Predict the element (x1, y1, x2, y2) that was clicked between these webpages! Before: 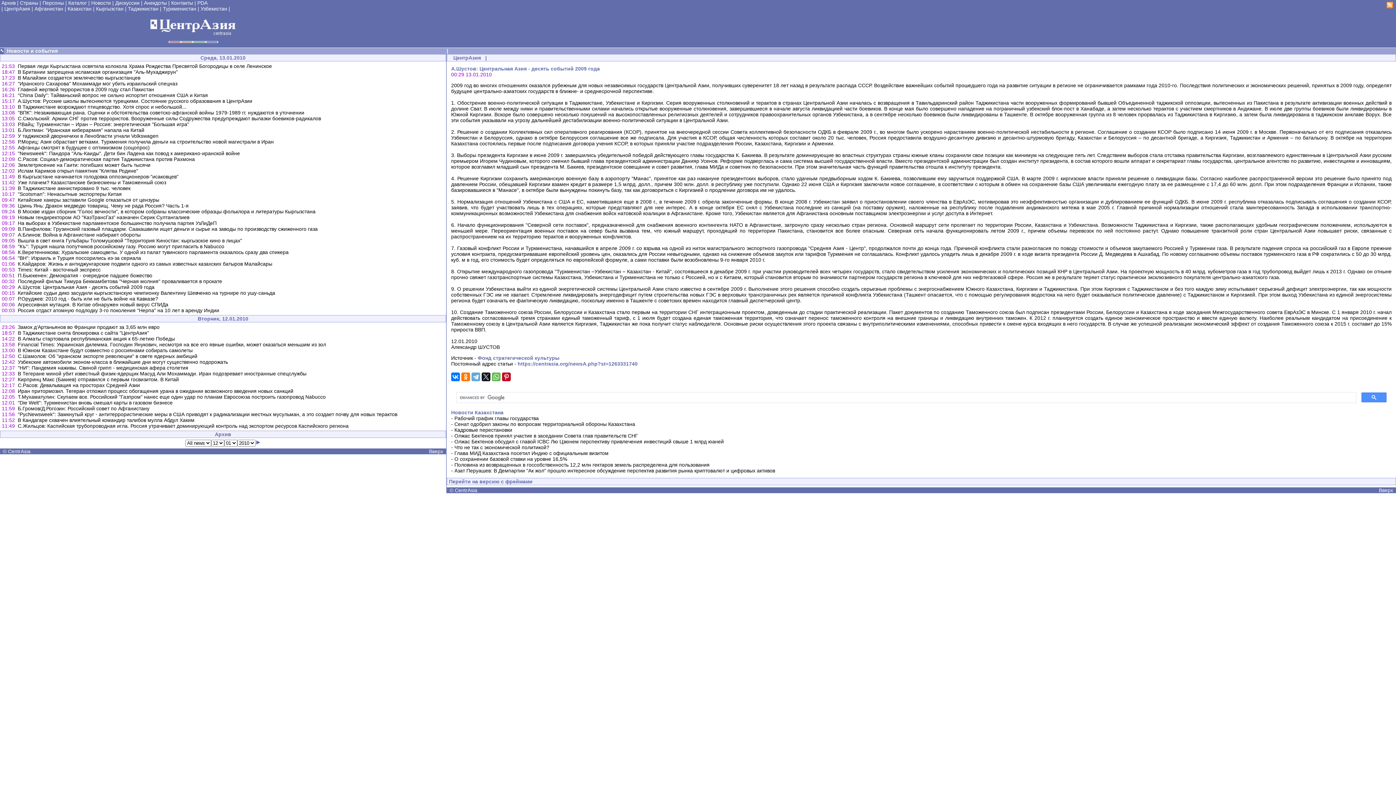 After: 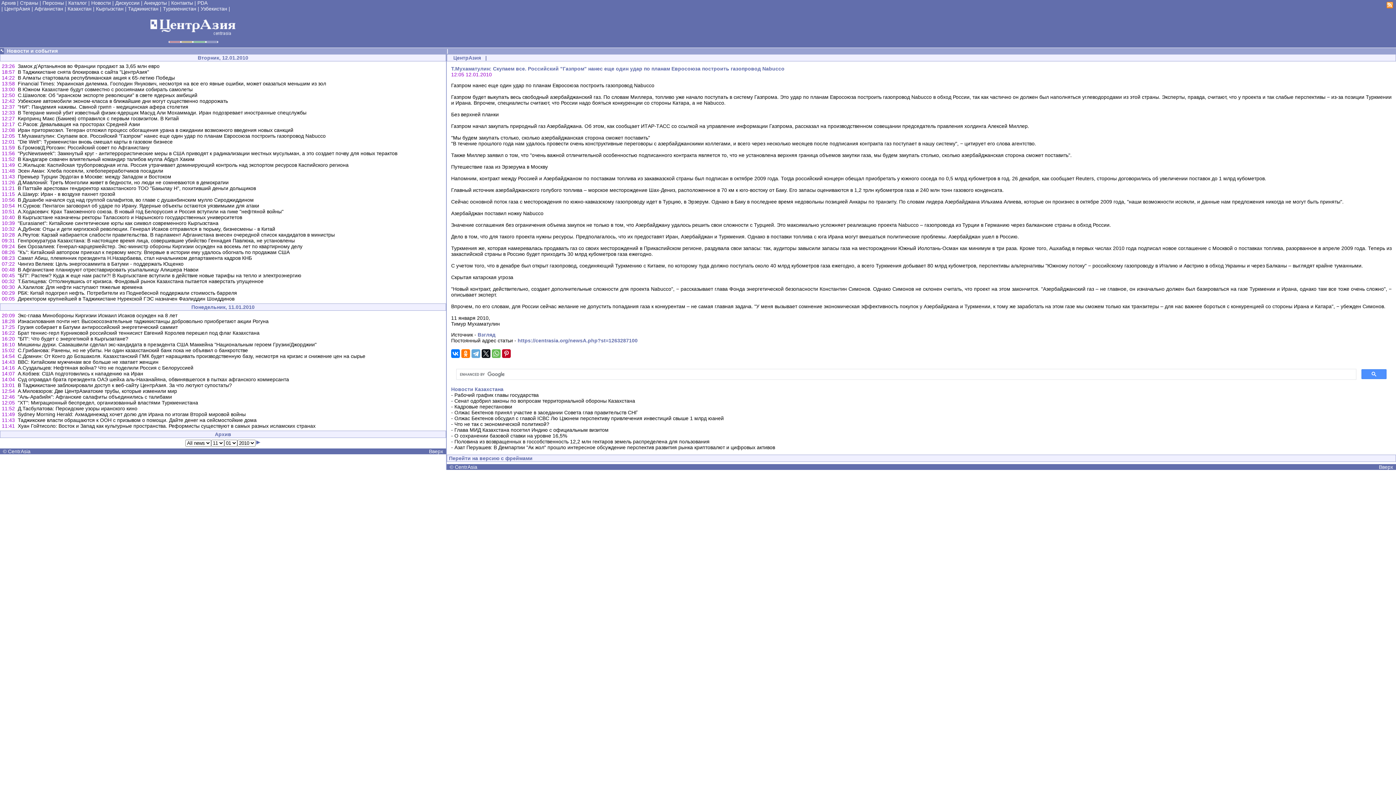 Action: bbox: (17, 394, 325, 400) label: Т.Мухаматулин: Скупаем все. Российский "Газпром" нанес еще один удар по планам Евросоюза построить газопровод Nabucco